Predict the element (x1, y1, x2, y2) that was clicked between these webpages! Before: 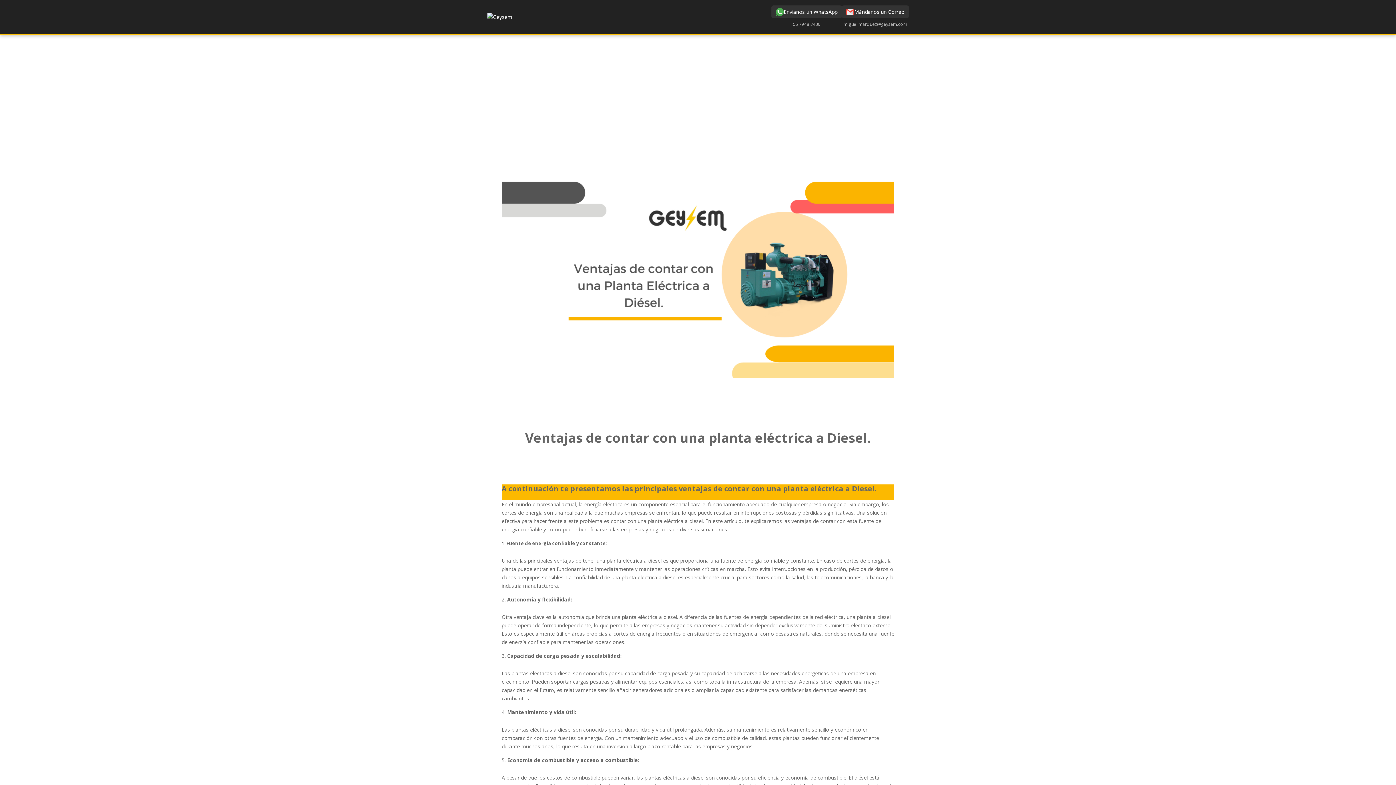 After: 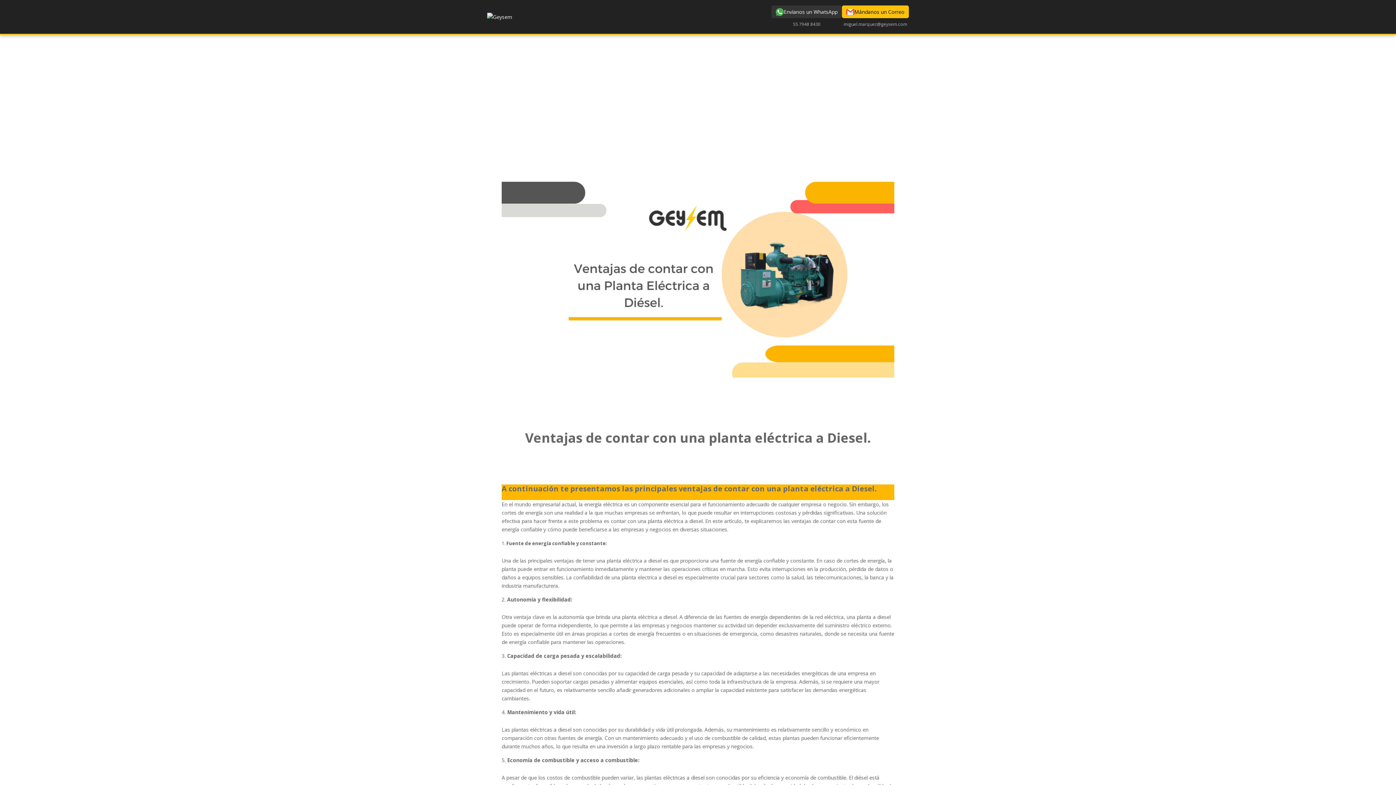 Action: bbox: (842, 5, 909, 18) label: Mándanos un Correo